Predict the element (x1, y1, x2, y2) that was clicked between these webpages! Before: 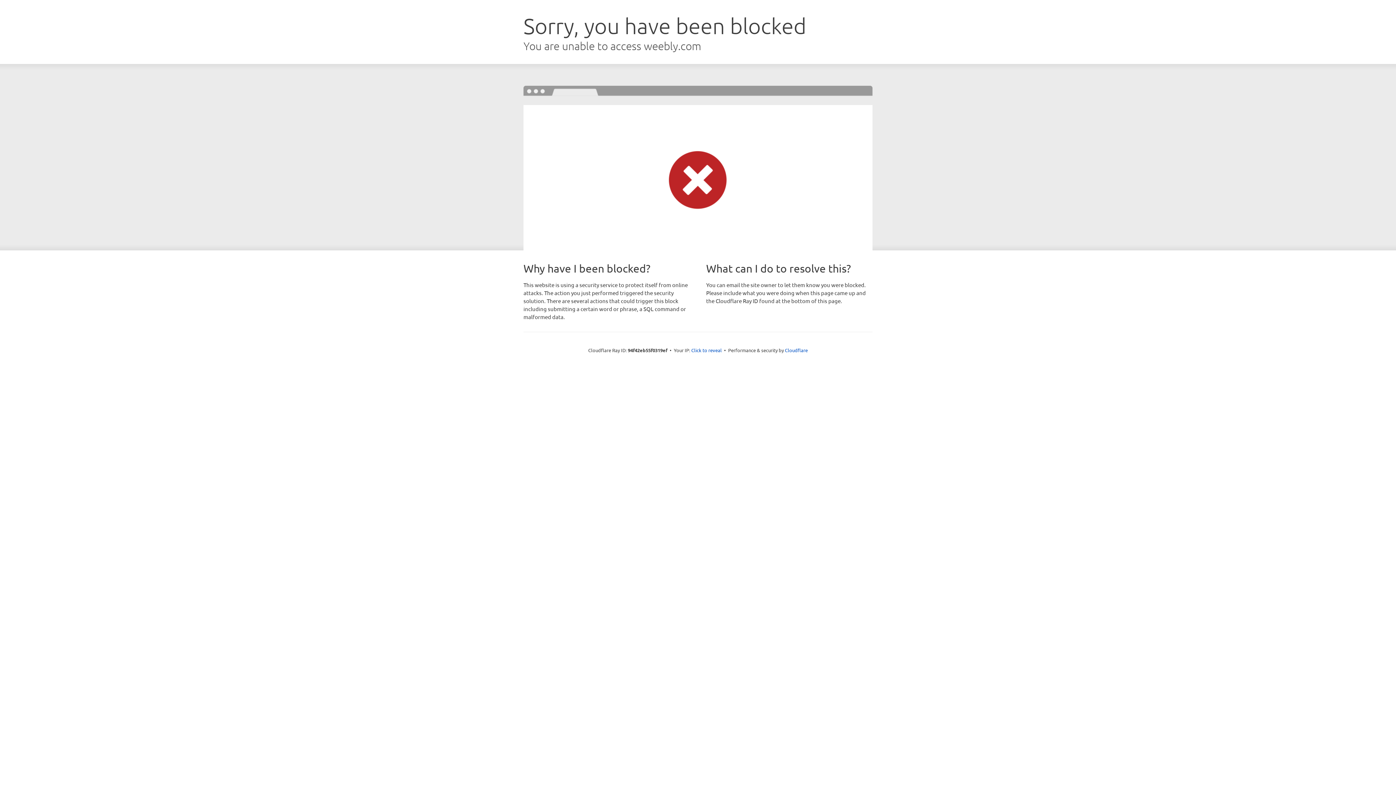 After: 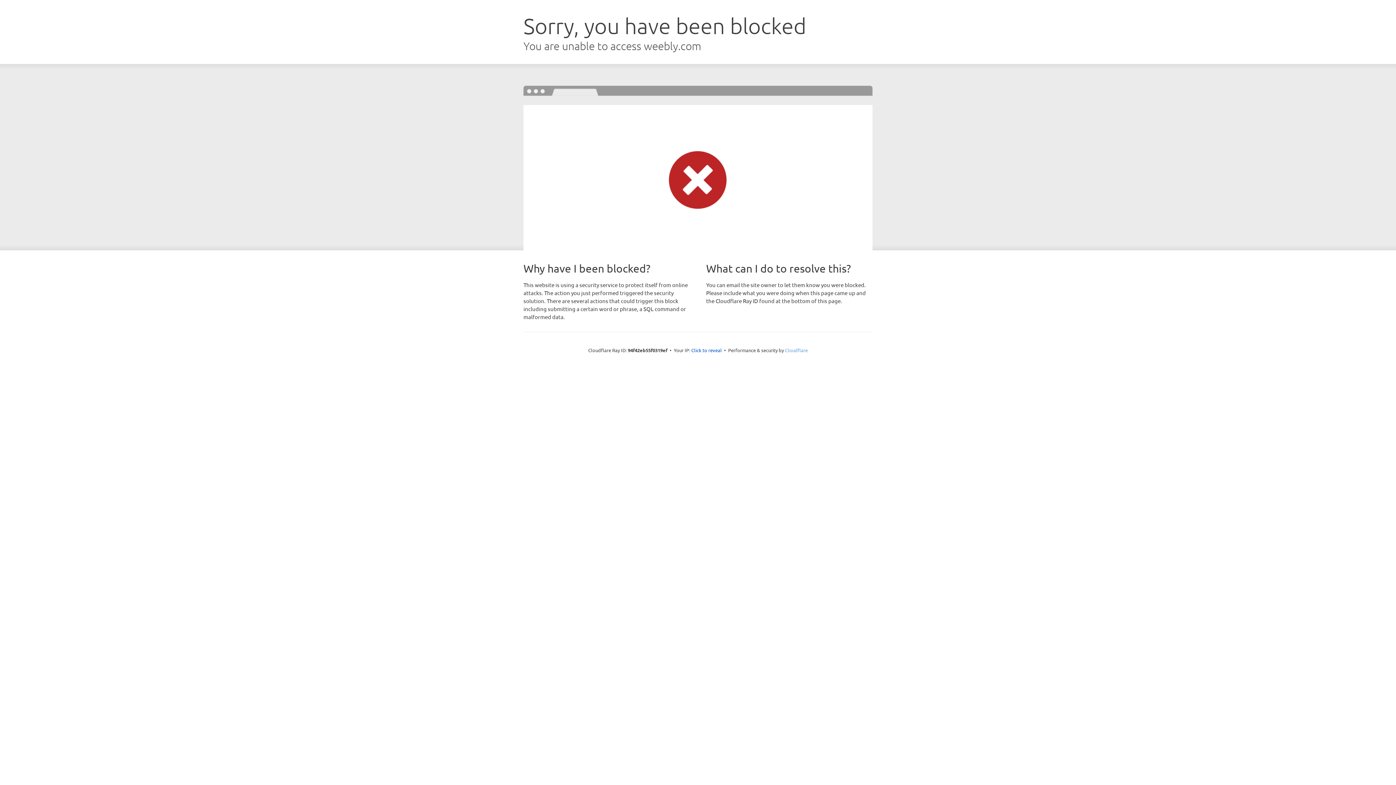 Action: label: Cloudflare bbox: (785, 347, 808, 353)